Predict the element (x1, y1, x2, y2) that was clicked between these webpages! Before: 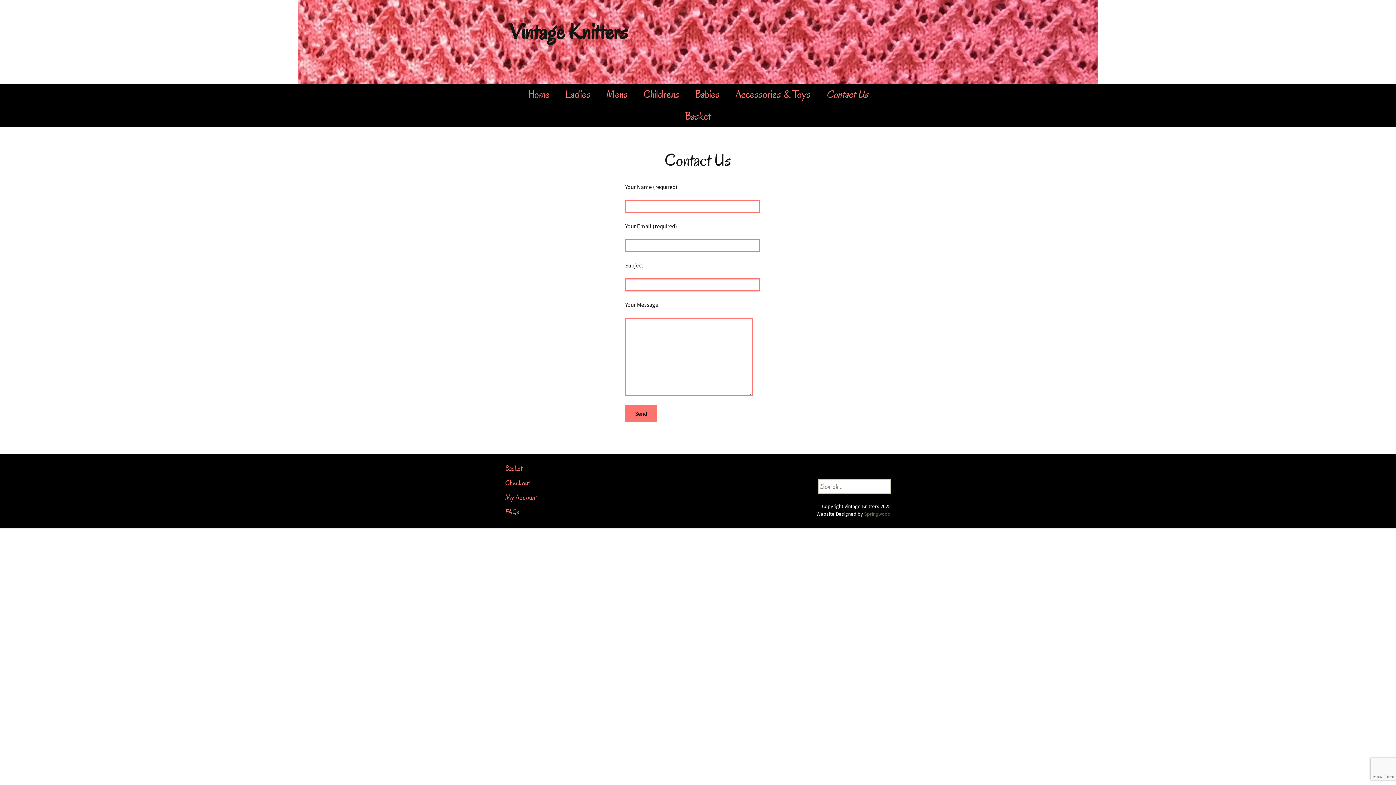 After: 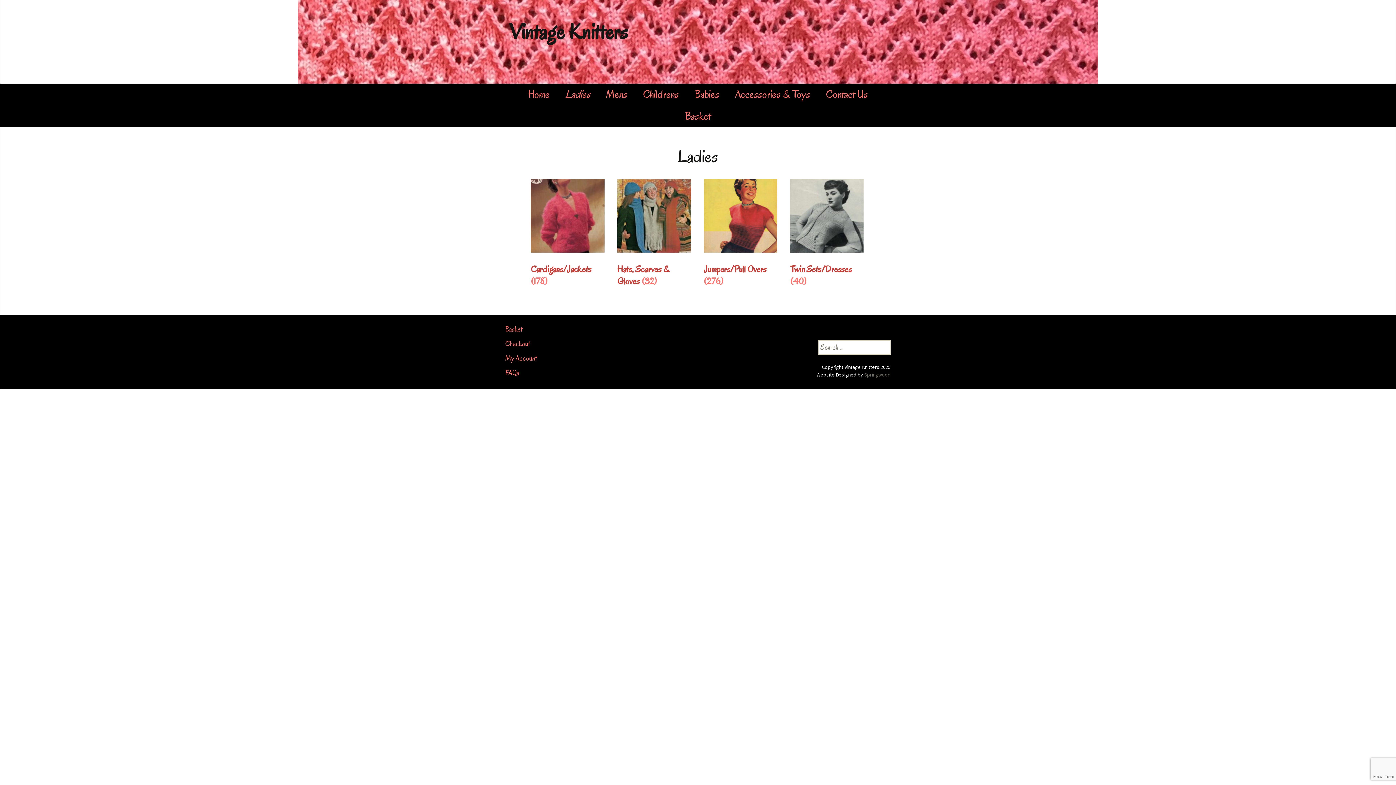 Action: label: Ladies bbox: (558, 83, 598, 105)